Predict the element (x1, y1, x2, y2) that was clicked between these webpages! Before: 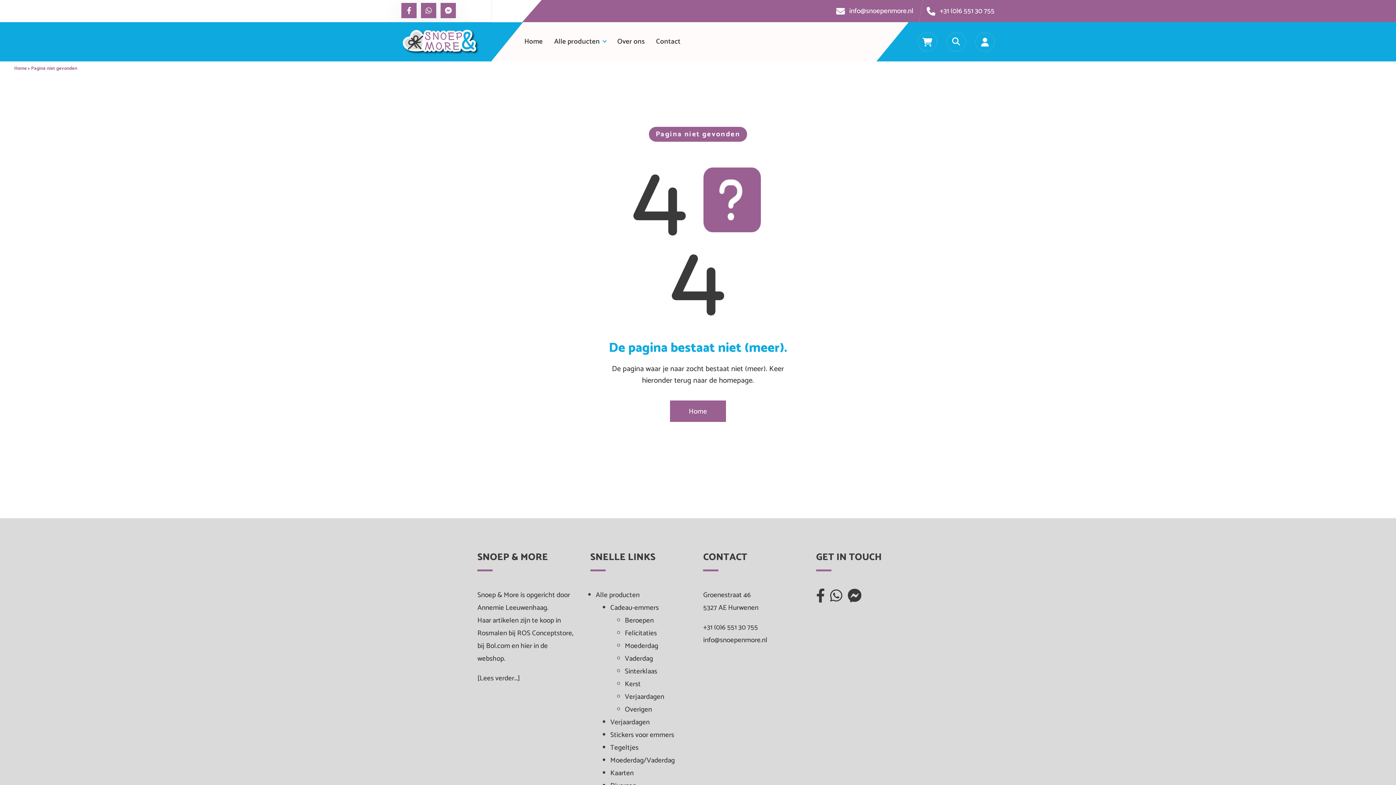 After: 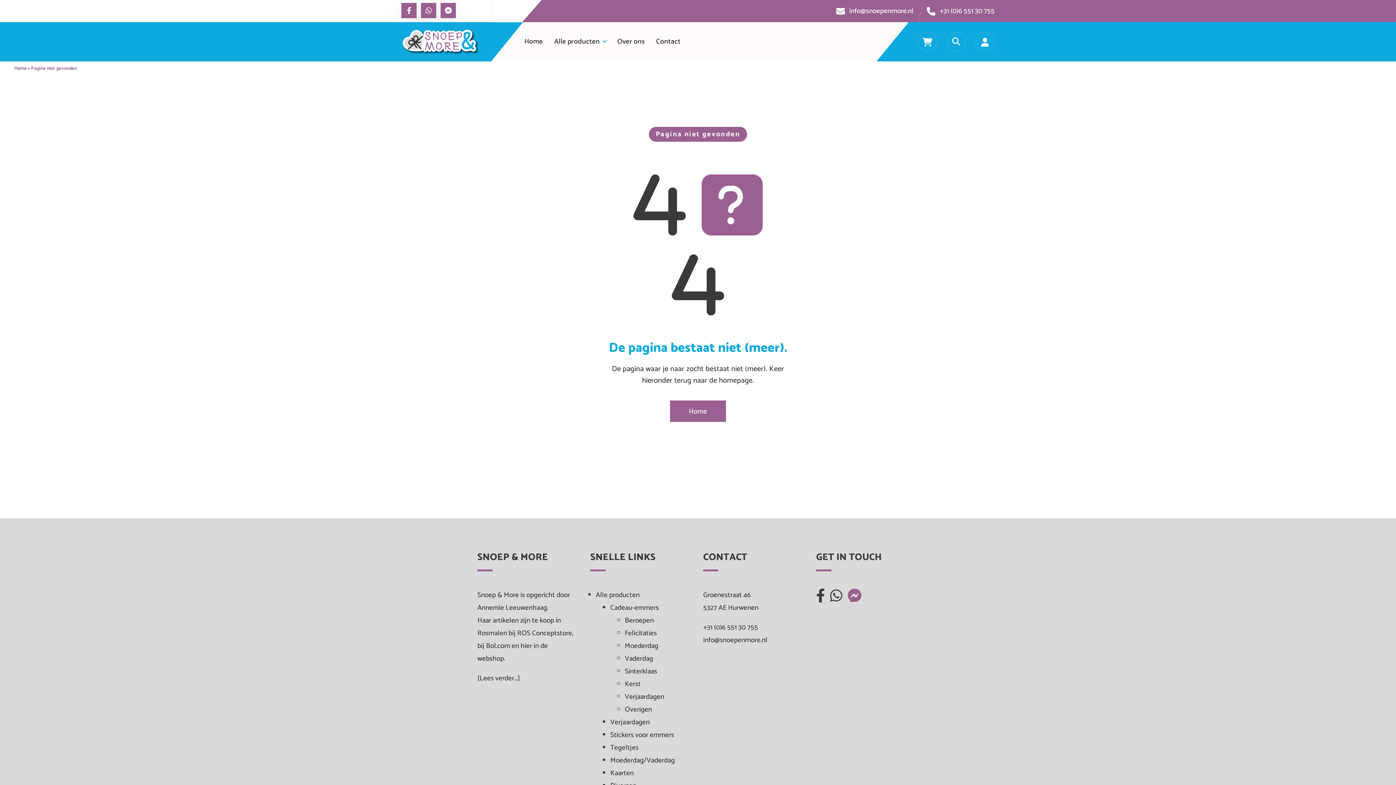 Action: bbox: (847, 593, 865, 604)